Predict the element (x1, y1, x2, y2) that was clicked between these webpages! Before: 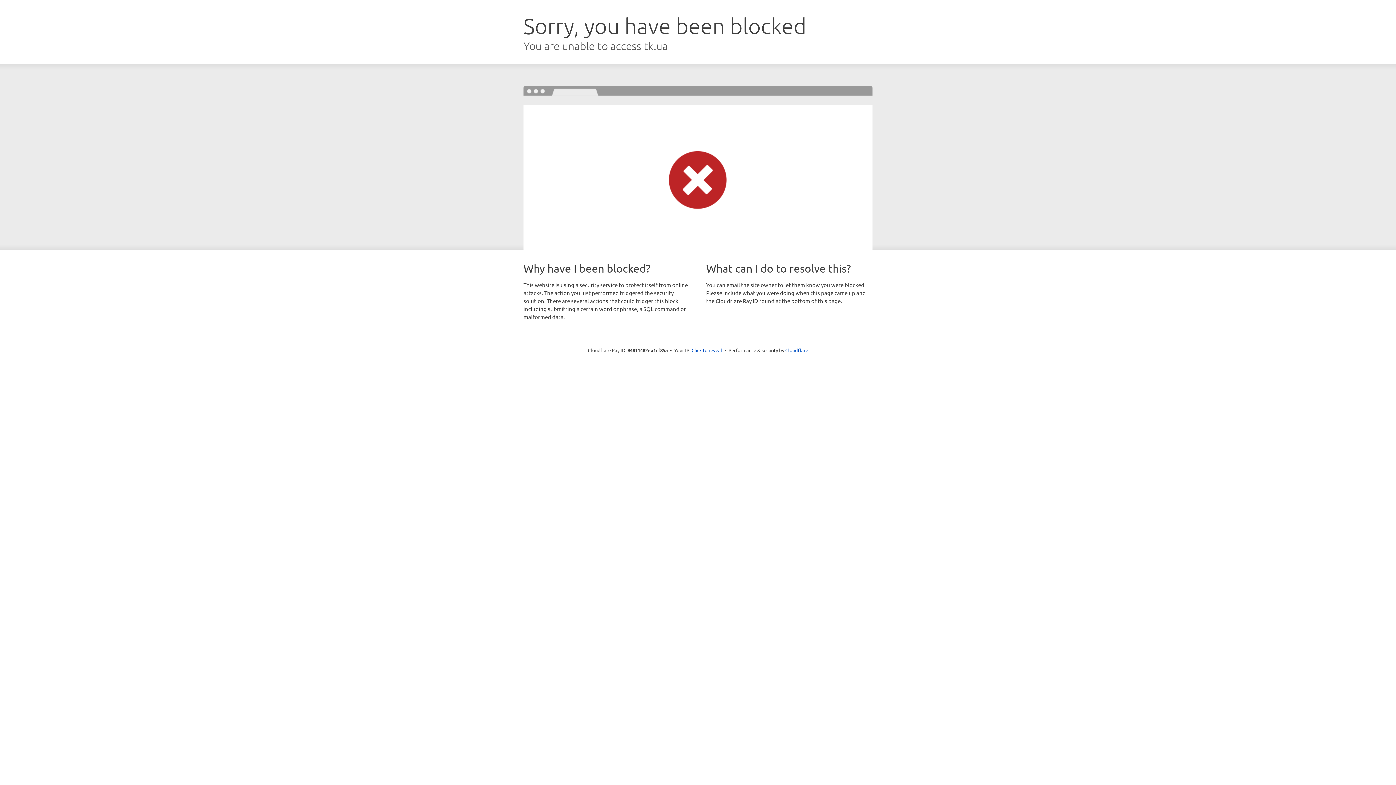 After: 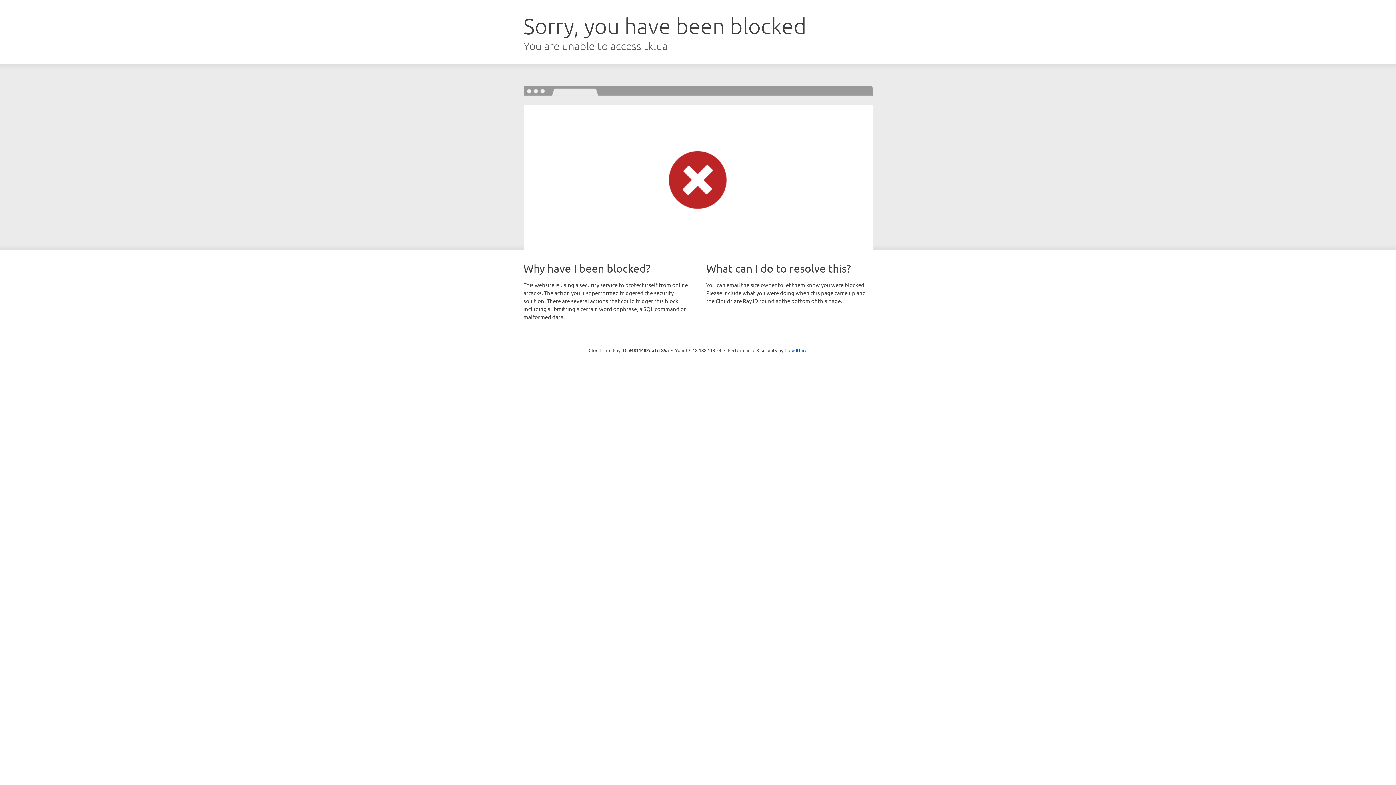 Action: bbox: (691, 346, 722, 353) label: Click to reveal